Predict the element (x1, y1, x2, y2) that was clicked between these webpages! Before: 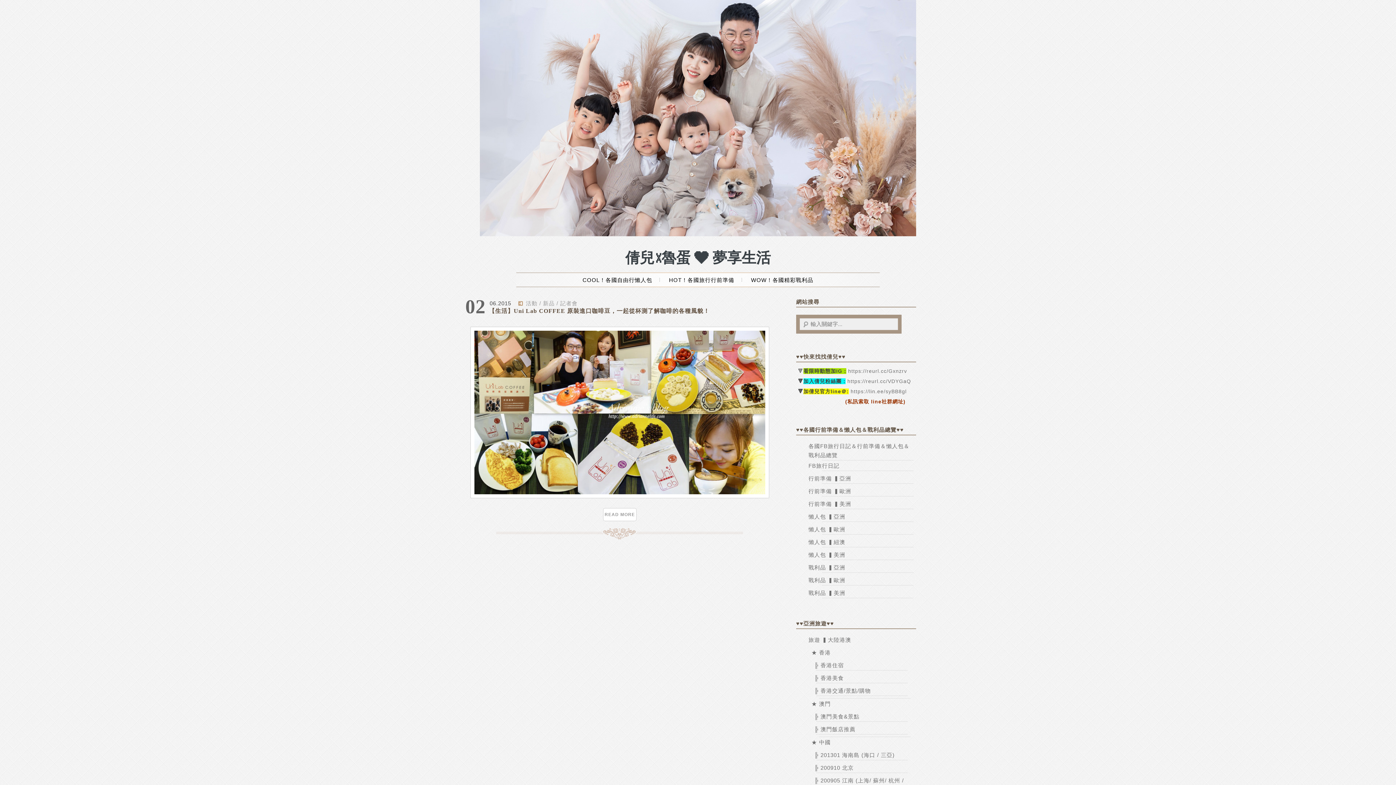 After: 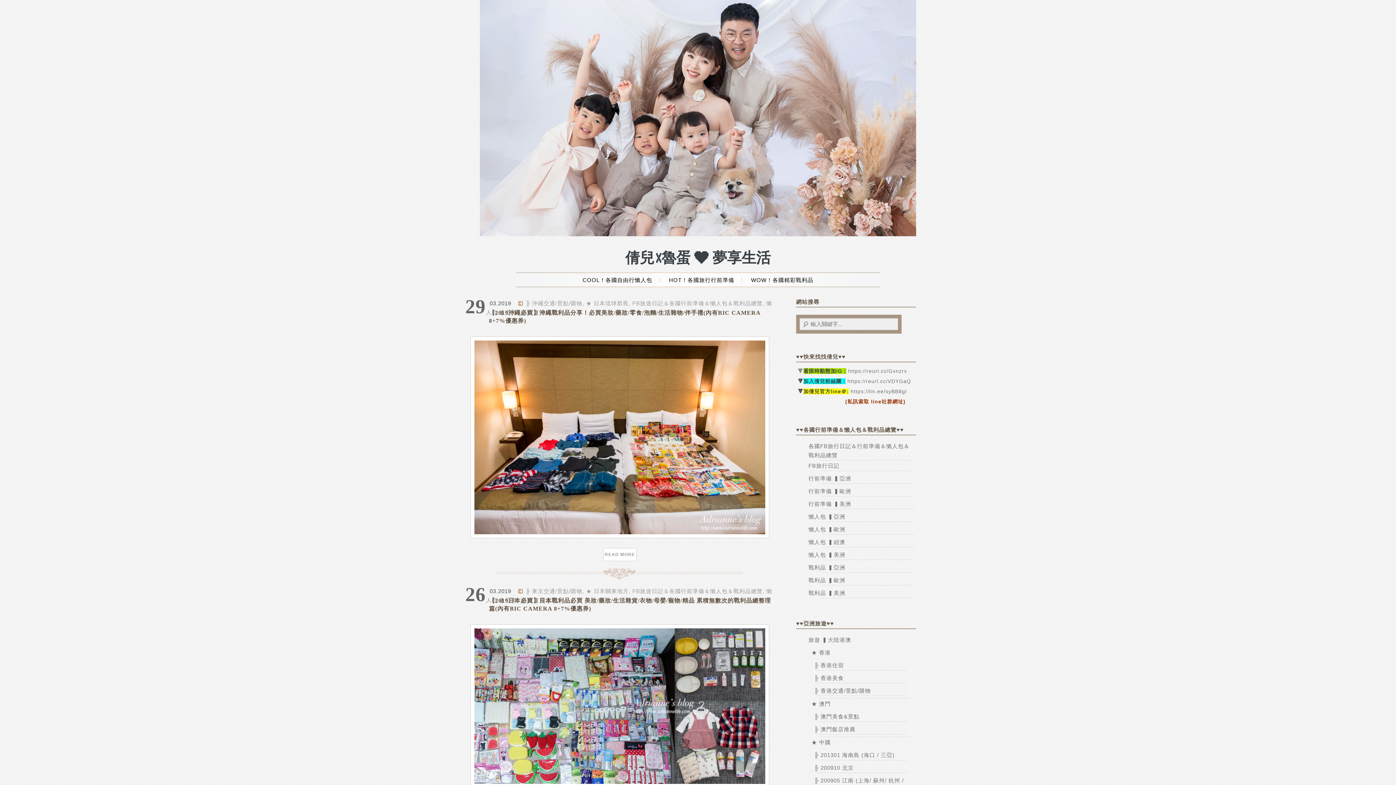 Action: bbox: (808, 513, 845, 520) label: 懶人包 ▍亞洲